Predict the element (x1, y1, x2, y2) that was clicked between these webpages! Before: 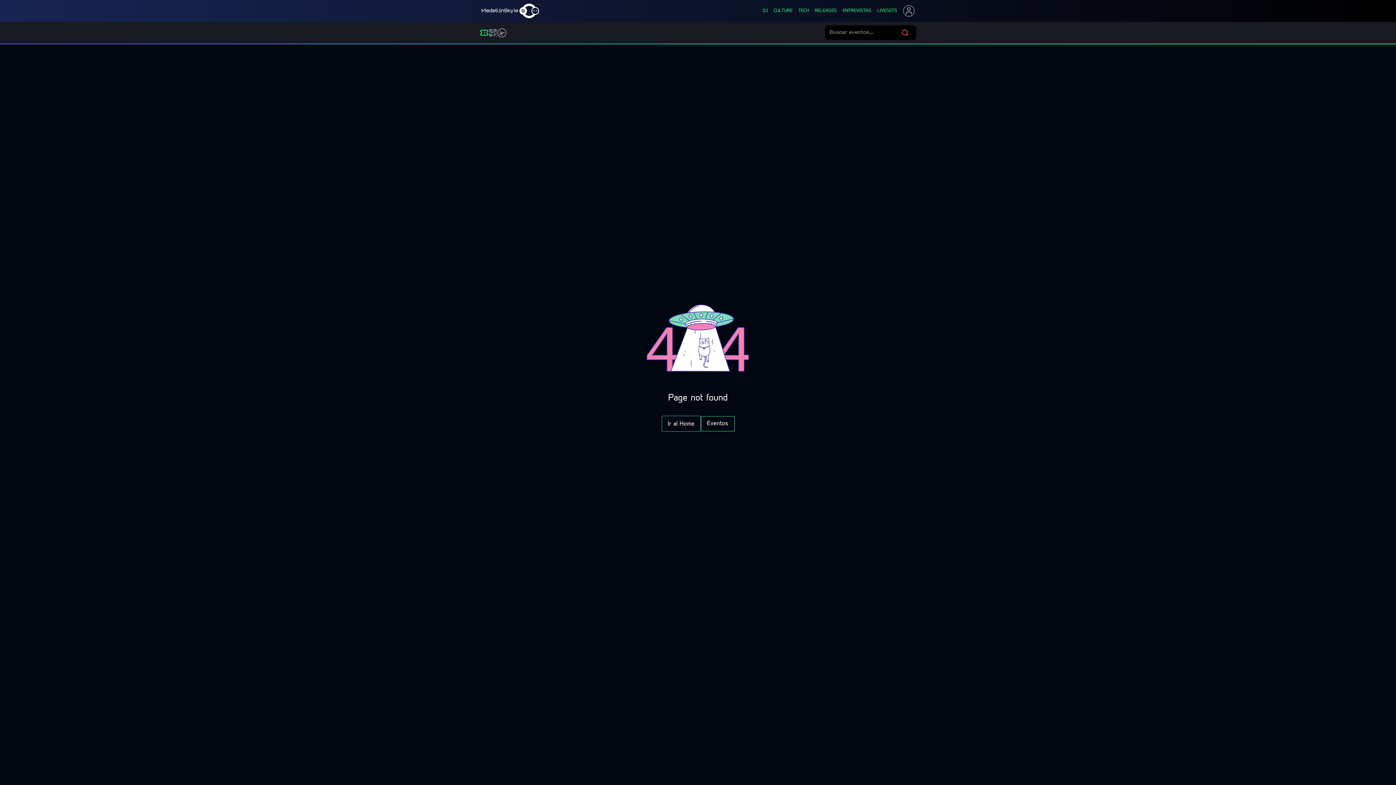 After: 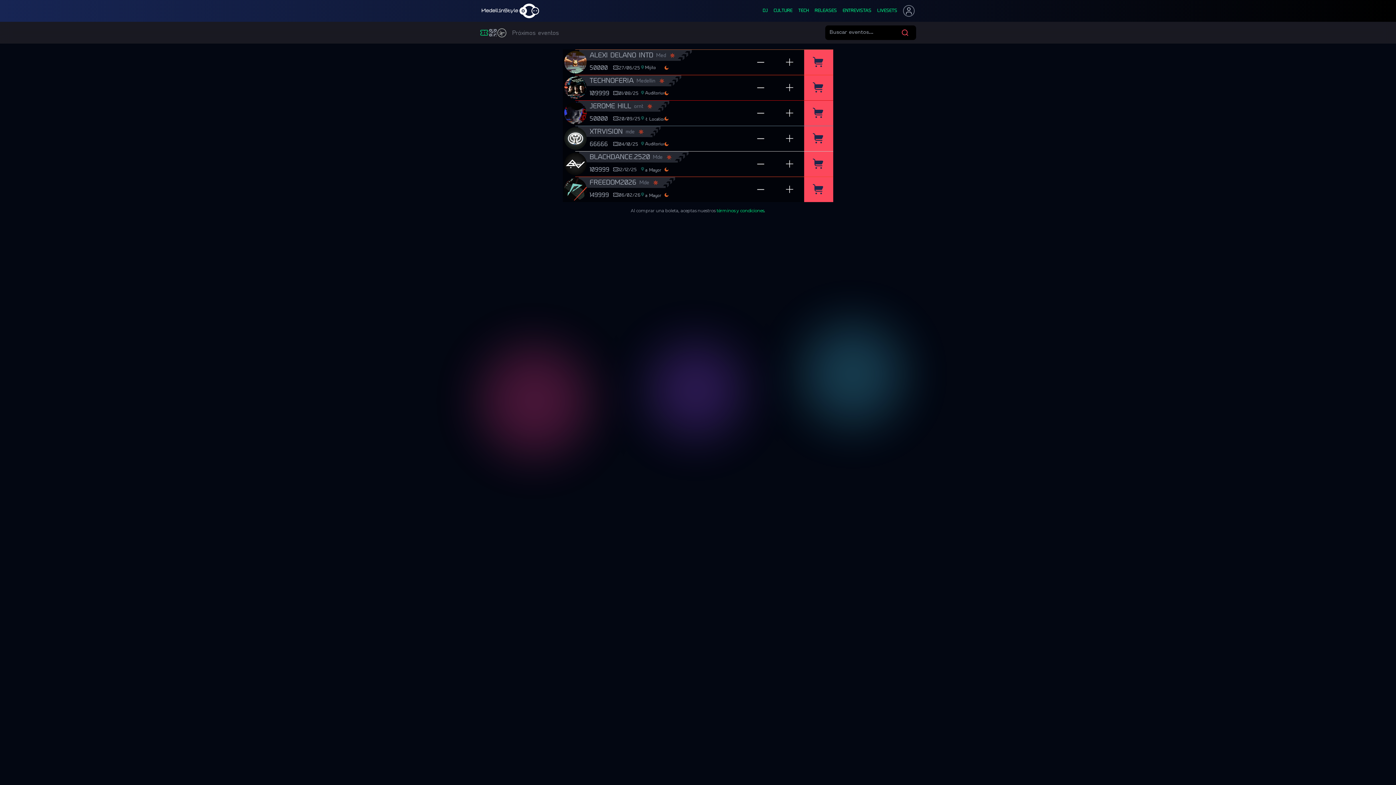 Action: bbox: (700, 416, 734, 431) label: Eventos